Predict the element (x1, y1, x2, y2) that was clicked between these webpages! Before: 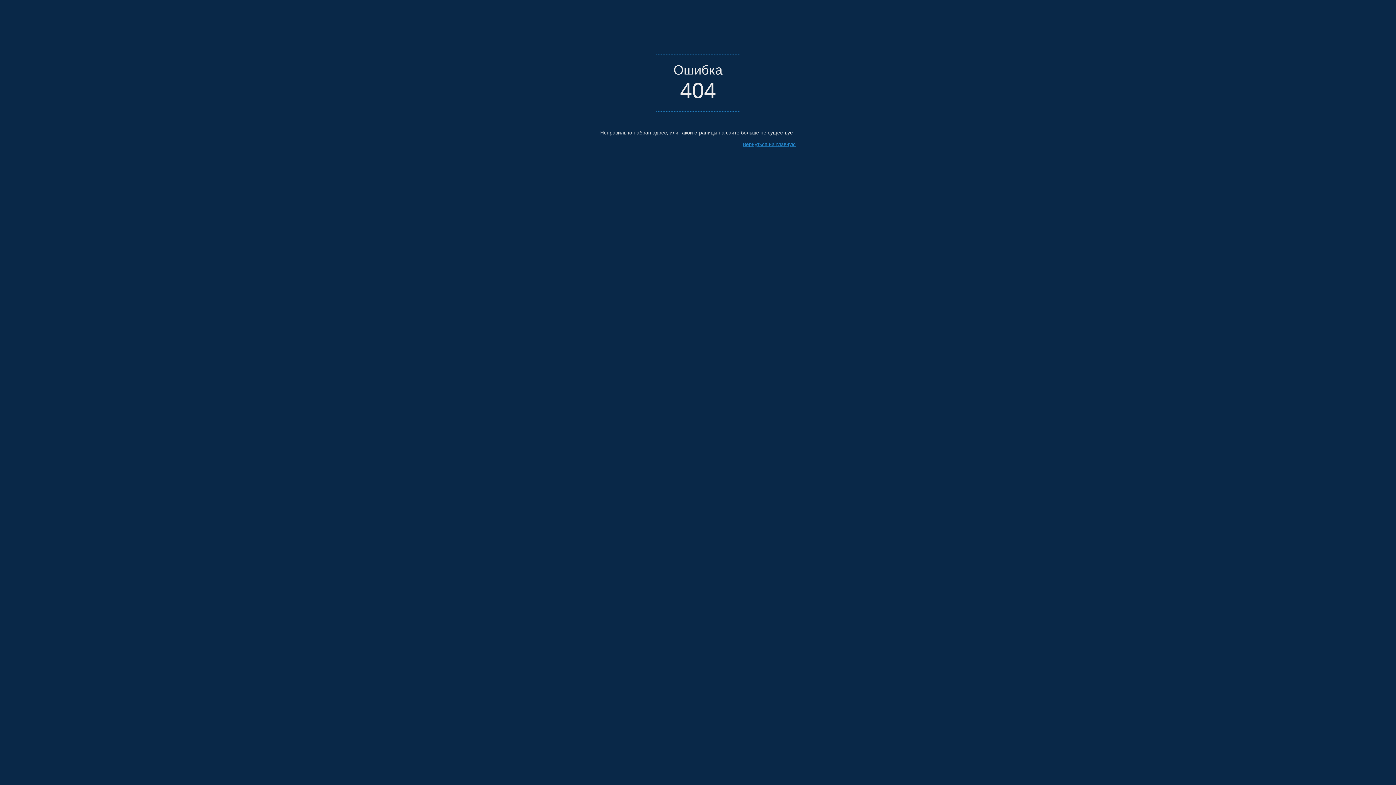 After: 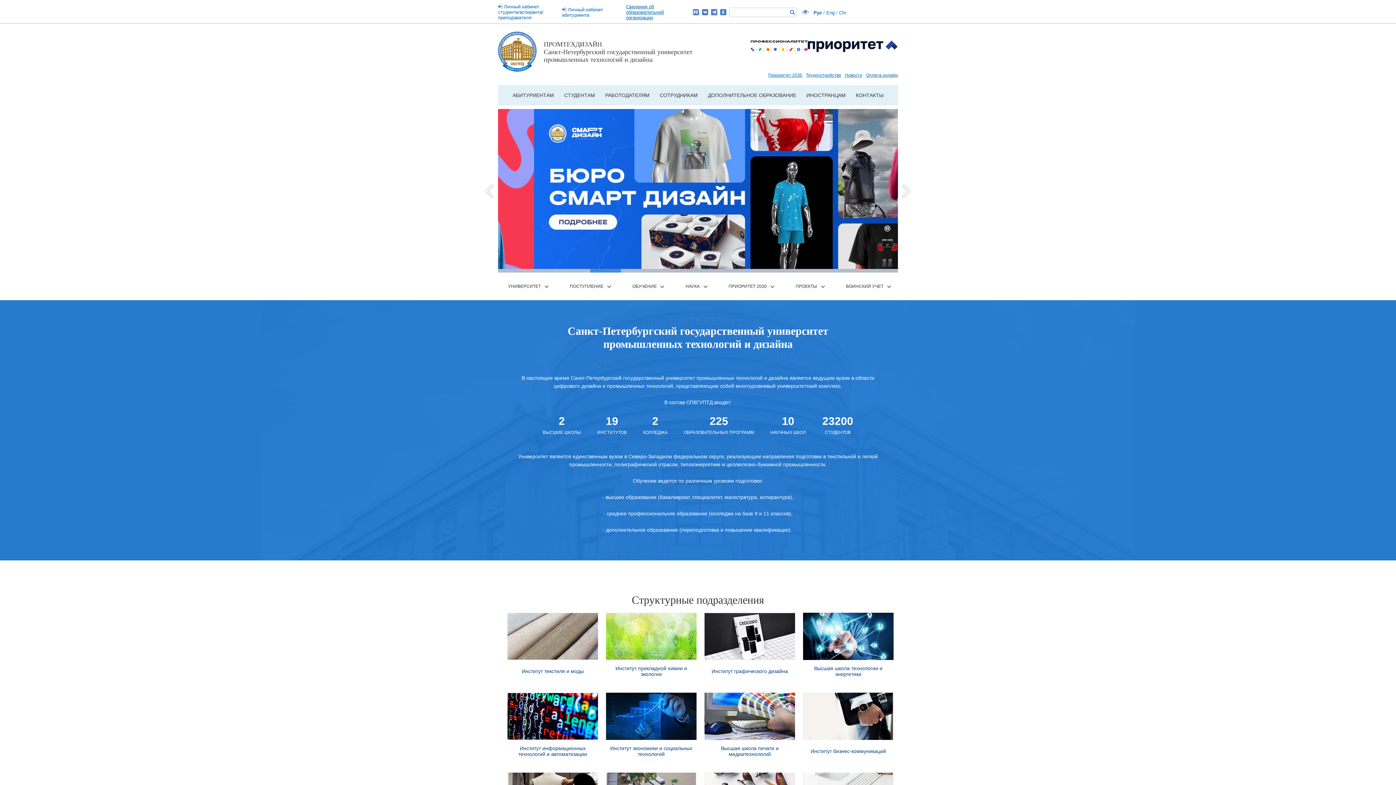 Action: label: Вернуться на главную bbox: (742, 141, 796, 147)